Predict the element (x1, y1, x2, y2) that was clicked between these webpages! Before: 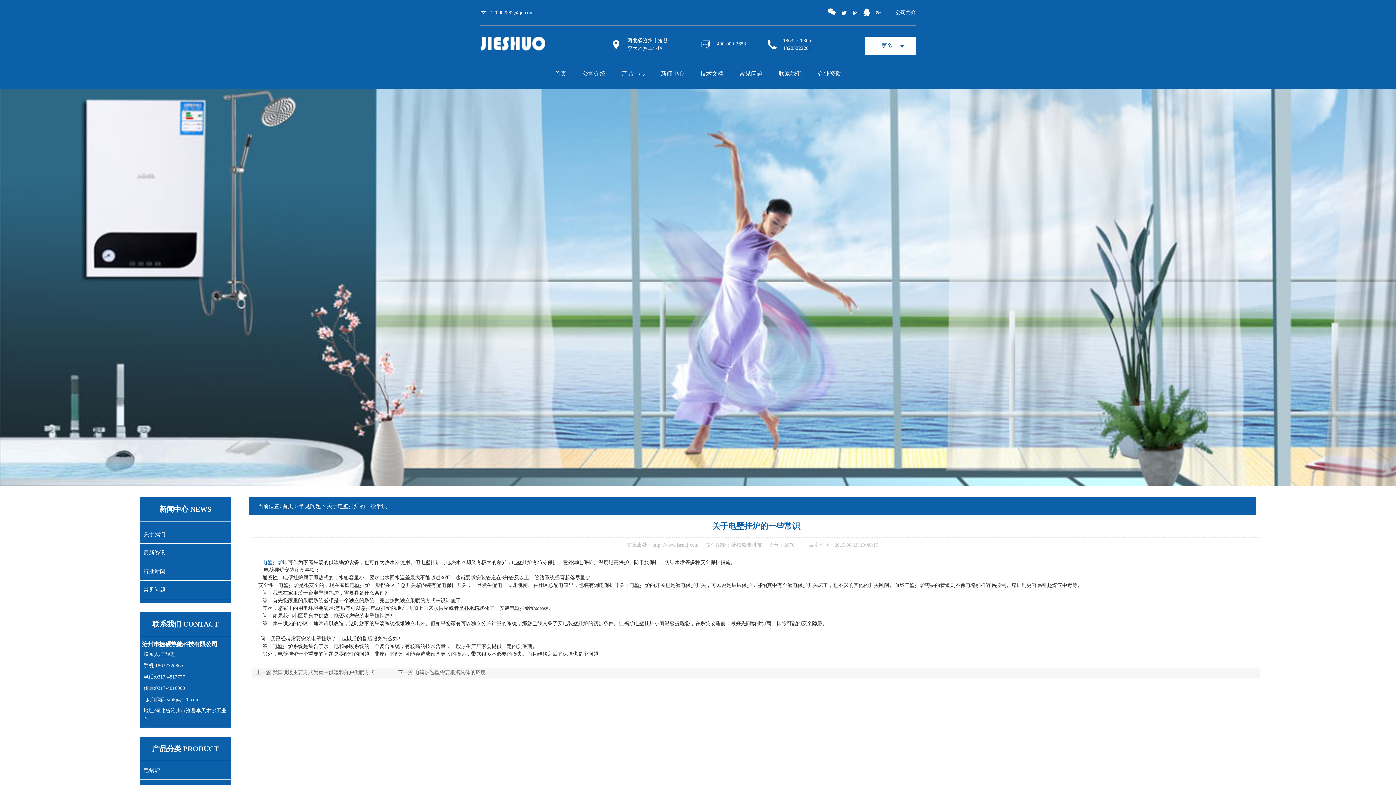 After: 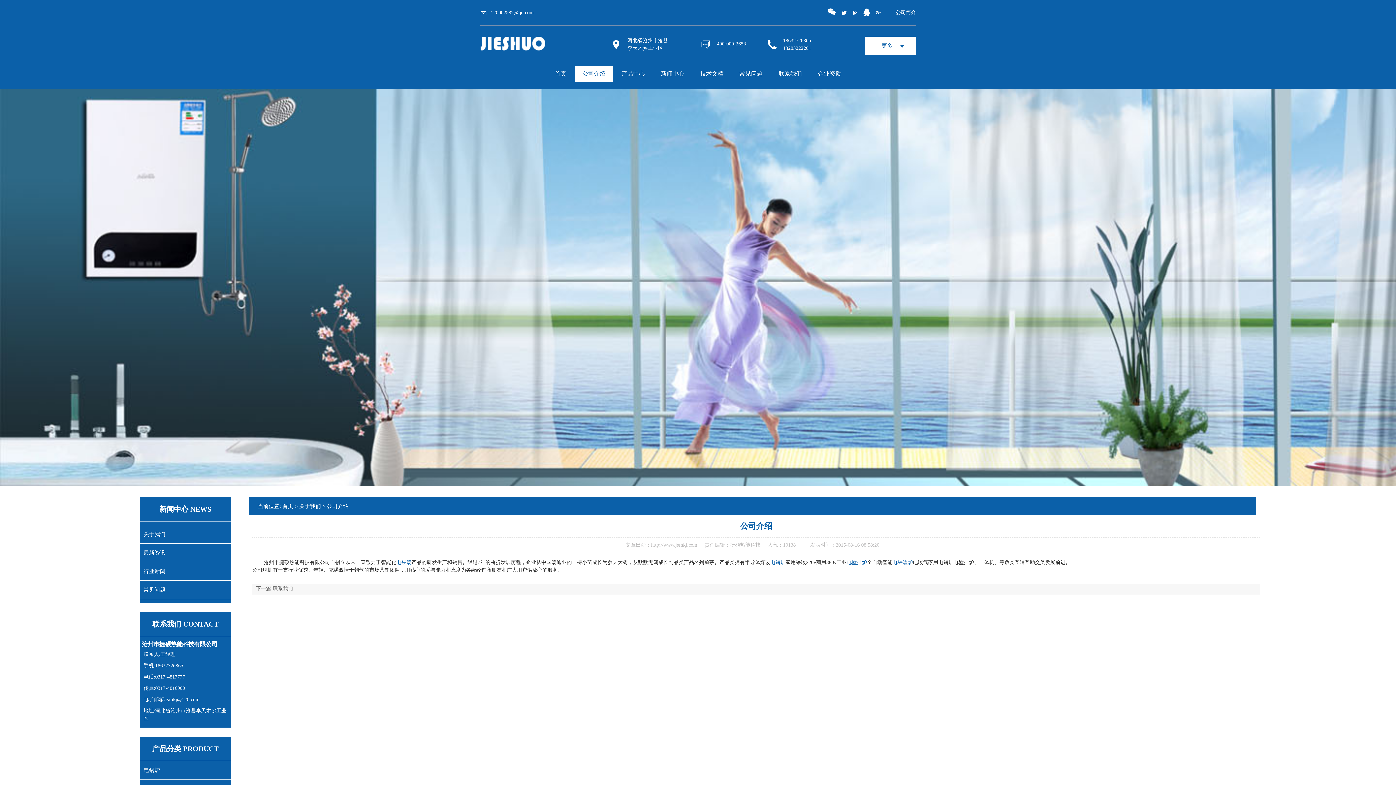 Action: label: 公司简介 bbox: (896, 9, 916, 15)